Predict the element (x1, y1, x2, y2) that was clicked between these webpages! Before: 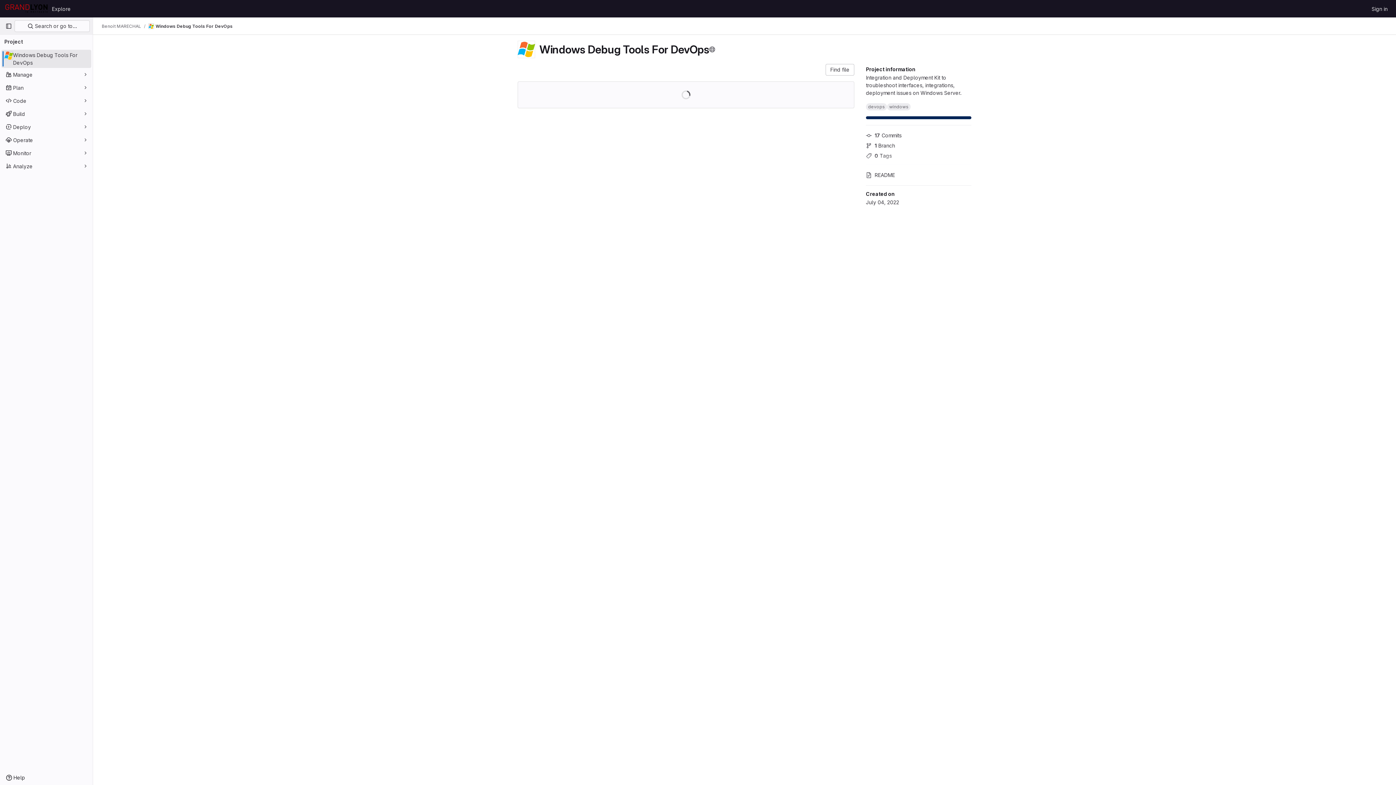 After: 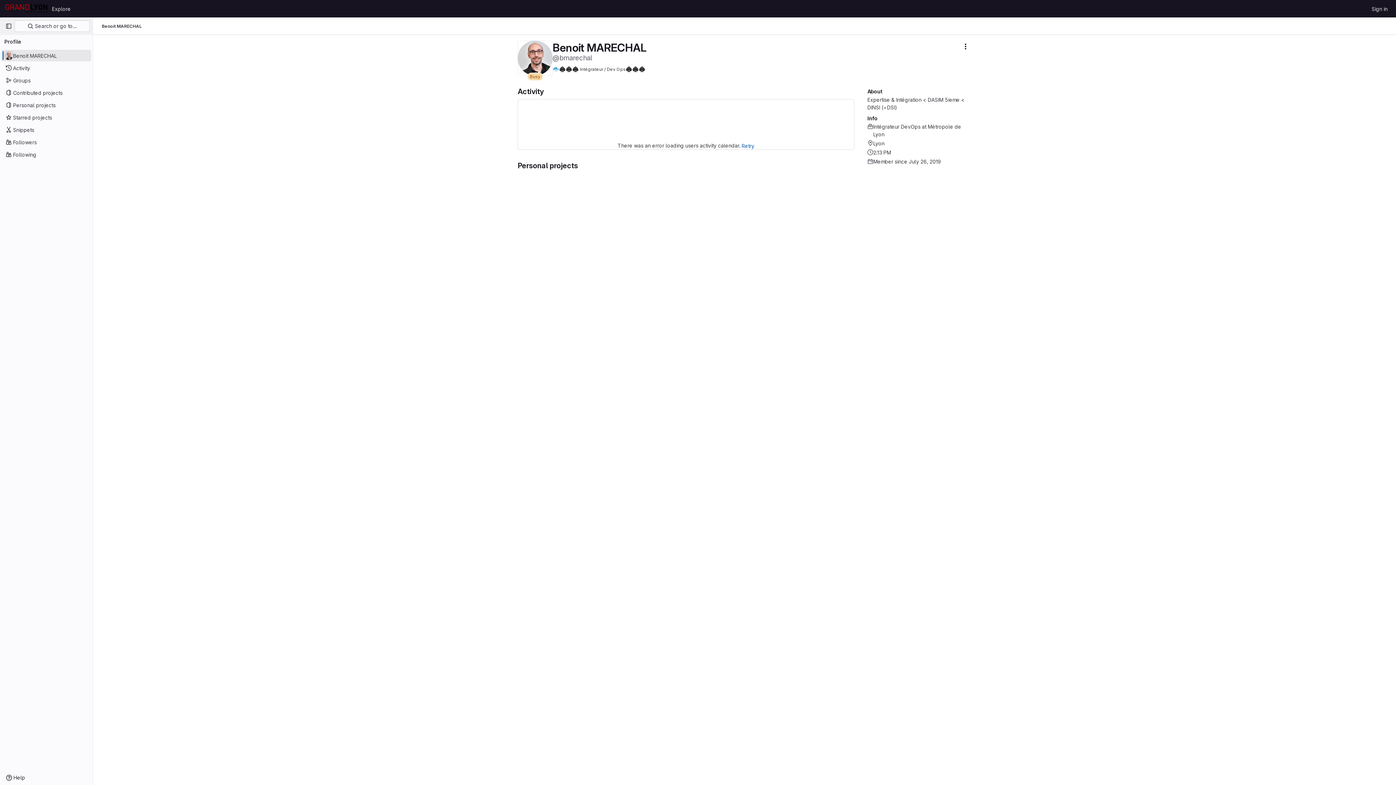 Action: label: Benoit MARECHAL bbox: (101, 23, 141, 29)